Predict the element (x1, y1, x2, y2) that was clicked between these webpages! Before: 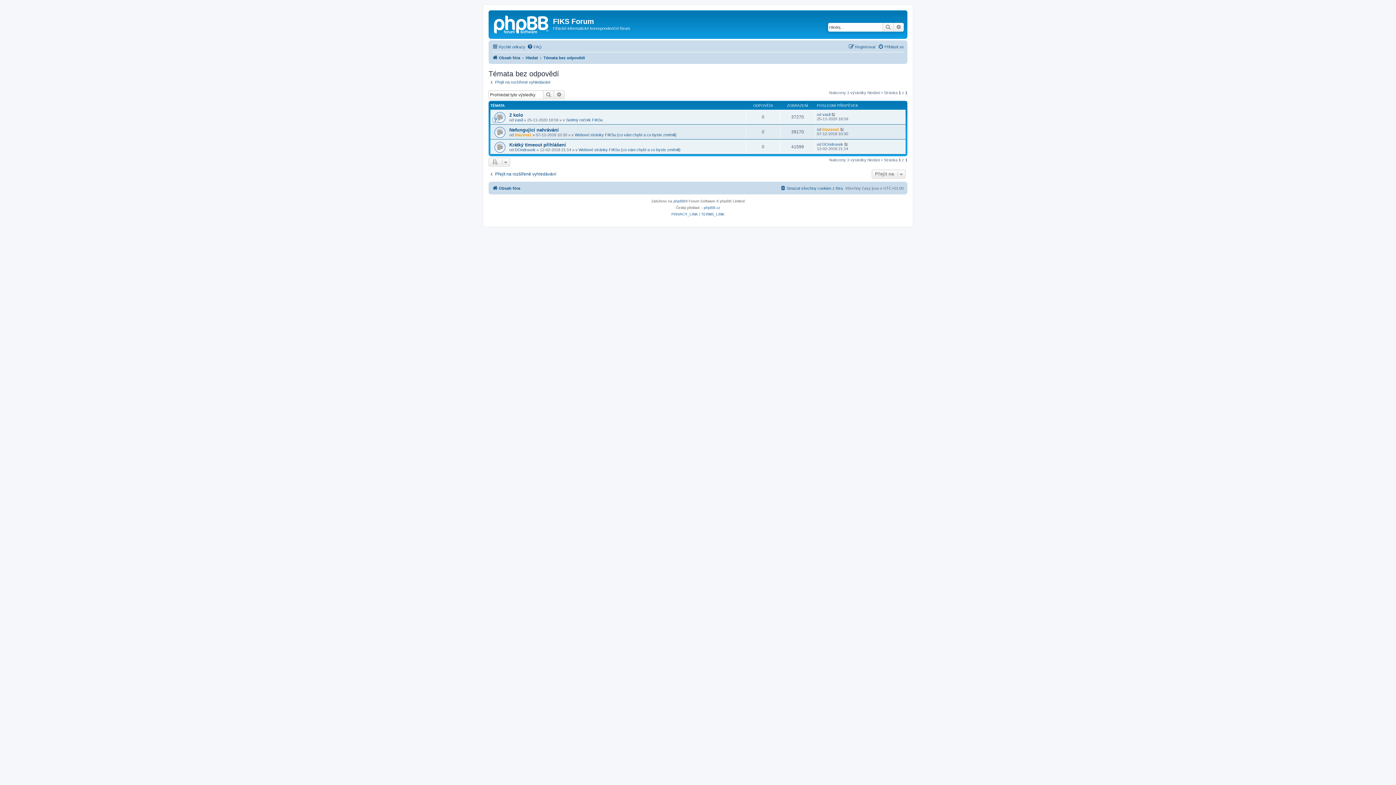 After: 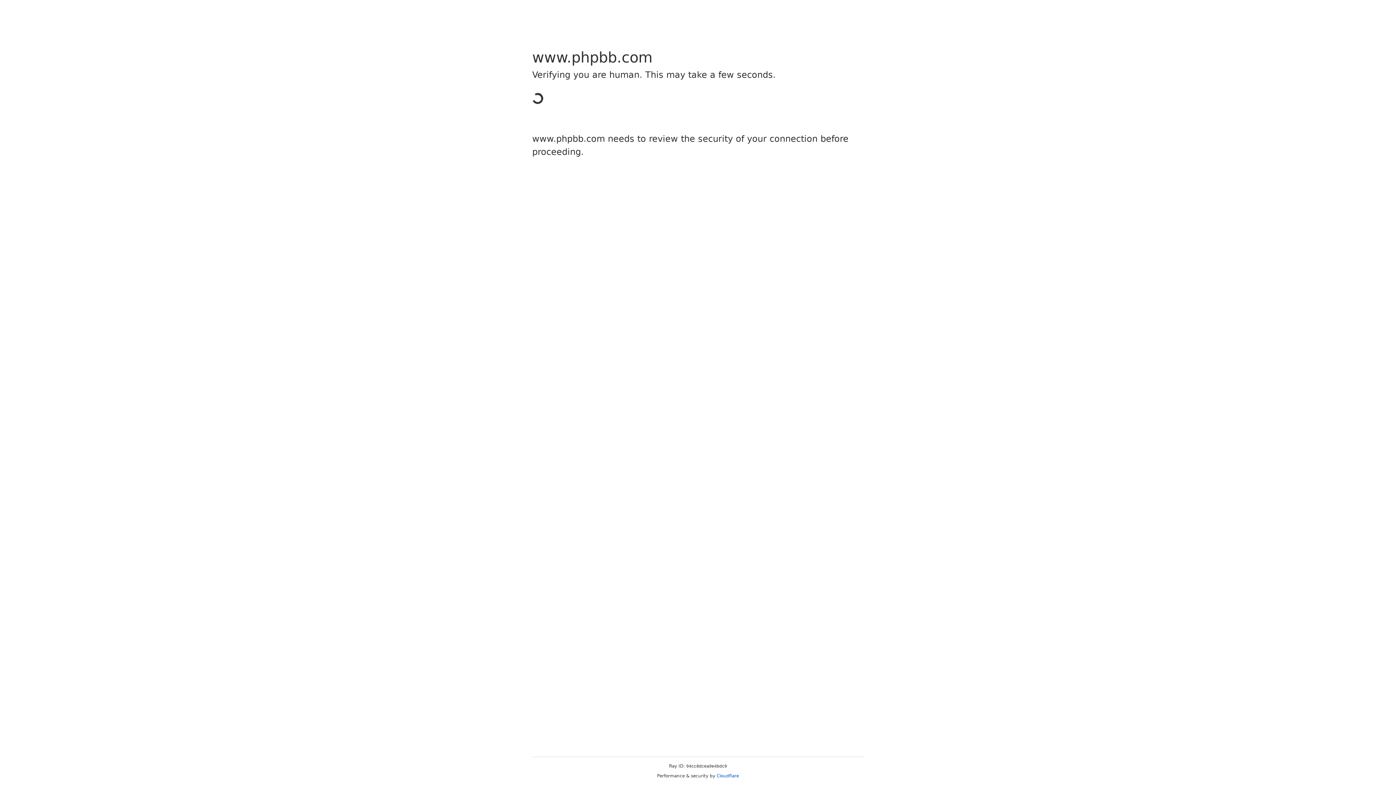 Action: bbox: (673, 198, 685, 204) label: phpBB